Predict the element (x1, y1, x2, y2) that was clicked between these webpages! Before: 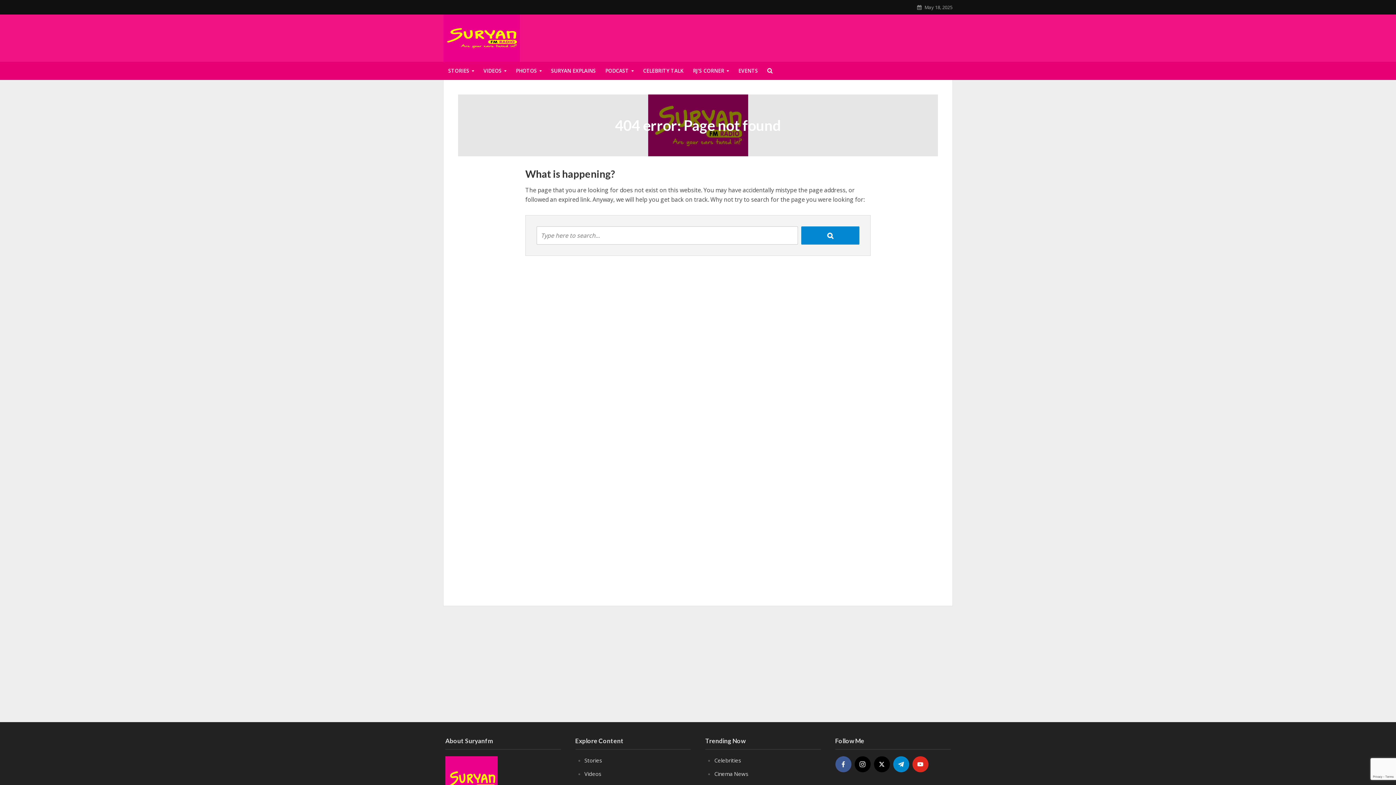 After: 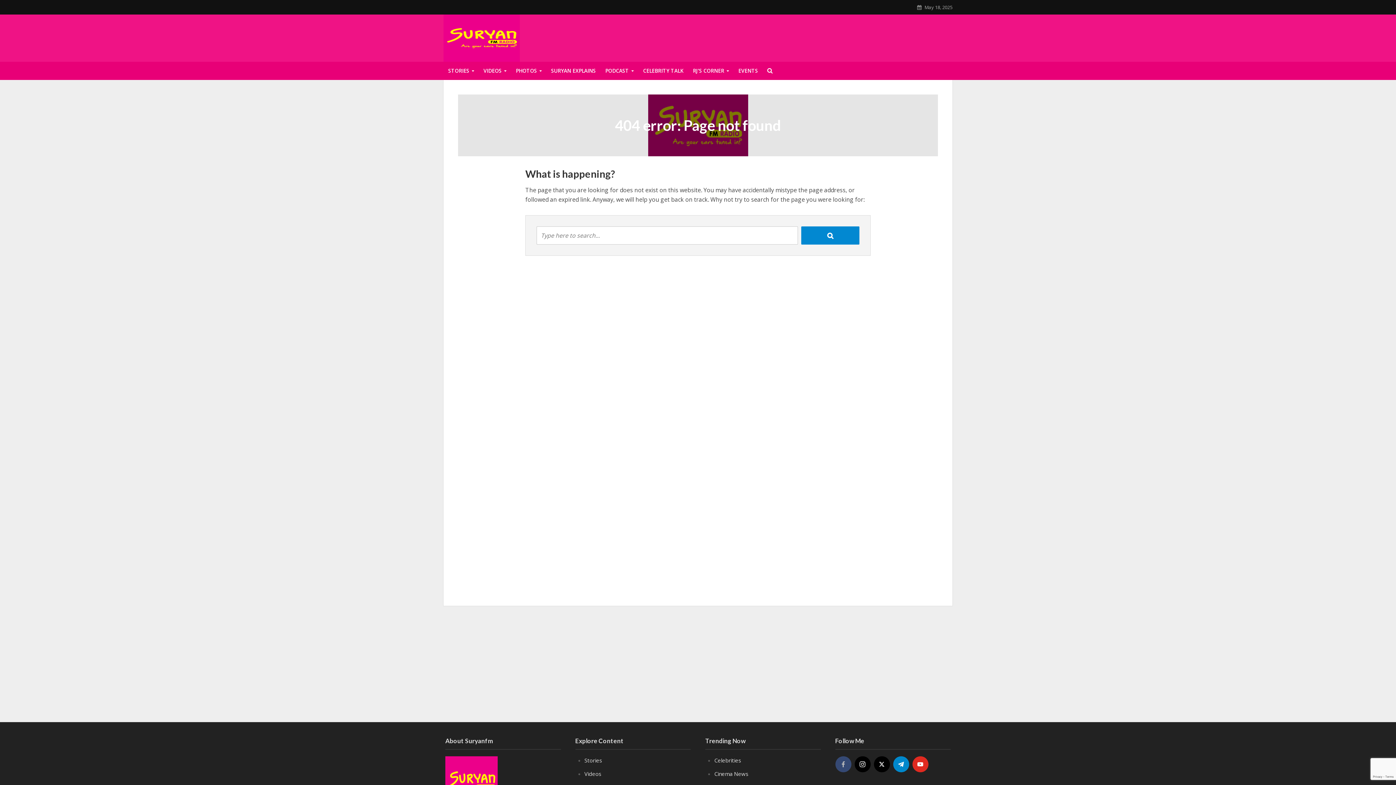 Action: label: facebook bbox: (835, 756, 851, 772)